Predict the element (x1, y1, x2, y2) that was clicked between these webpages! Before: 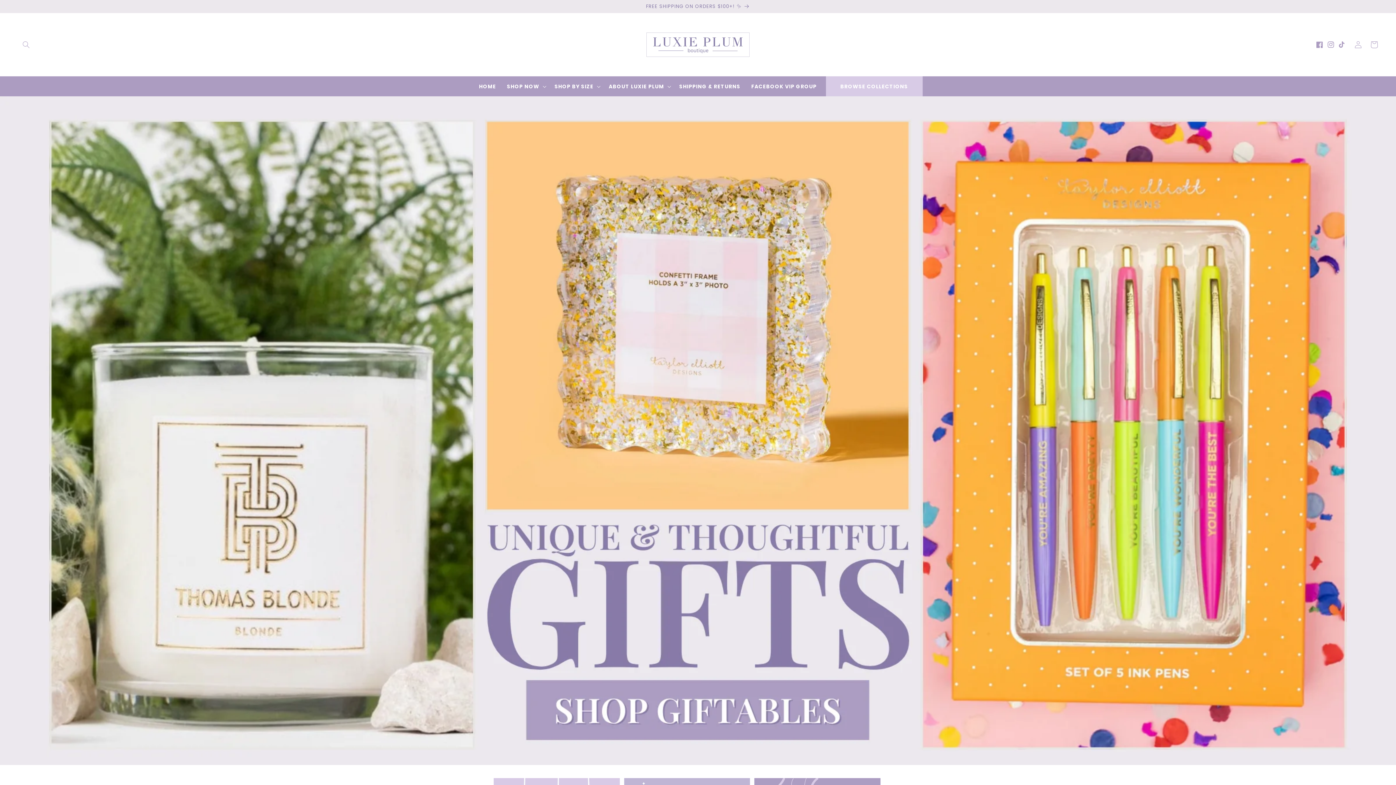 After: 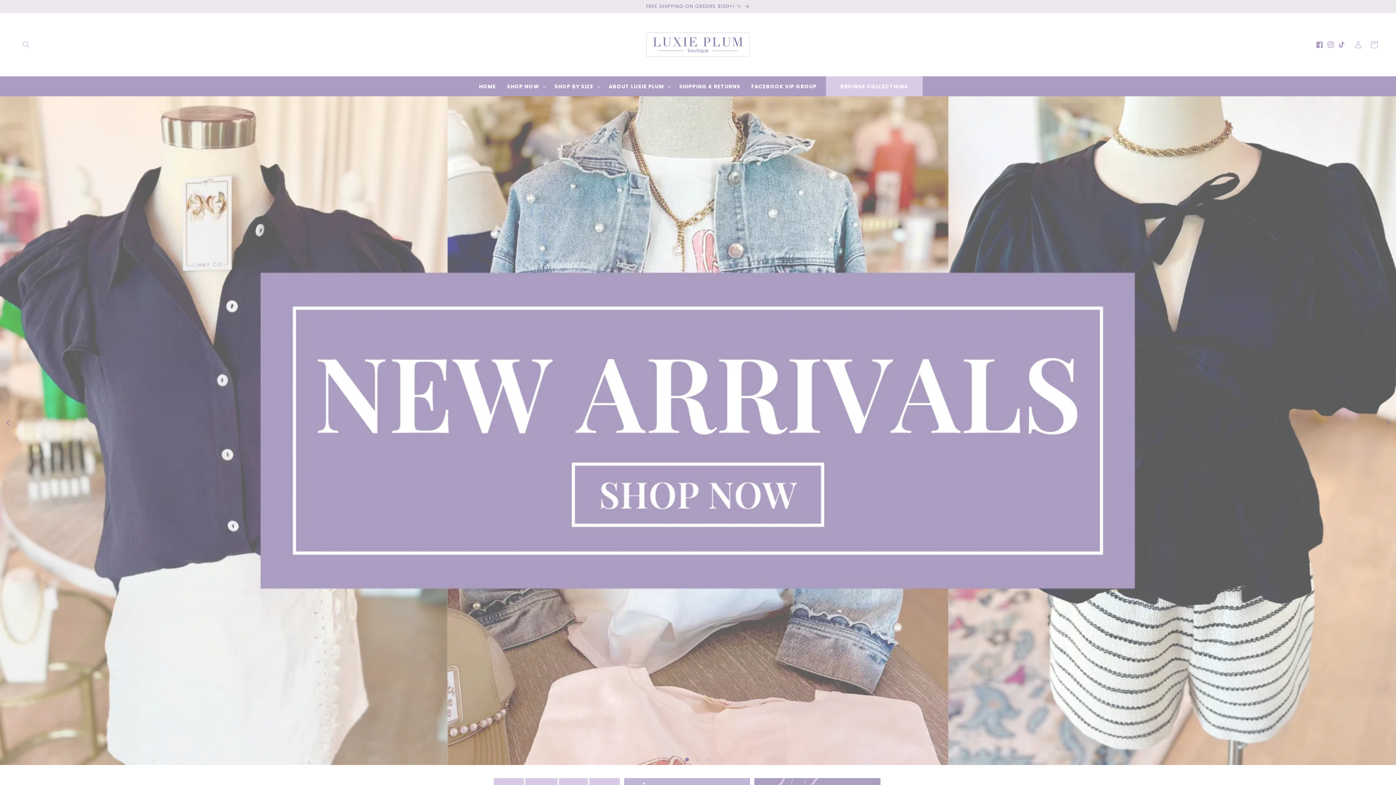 Action: label: Next slide bbox: (1380, 414, 1396, 430)